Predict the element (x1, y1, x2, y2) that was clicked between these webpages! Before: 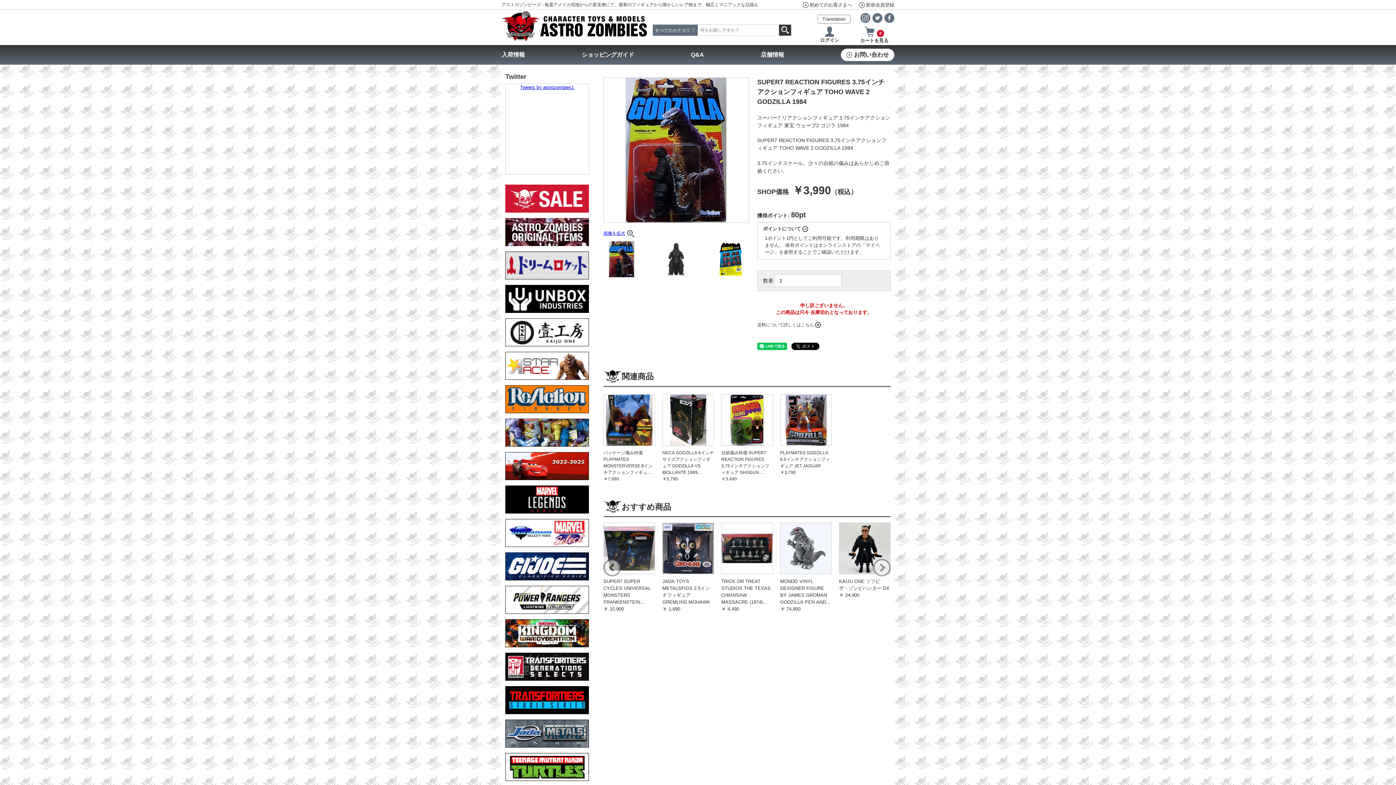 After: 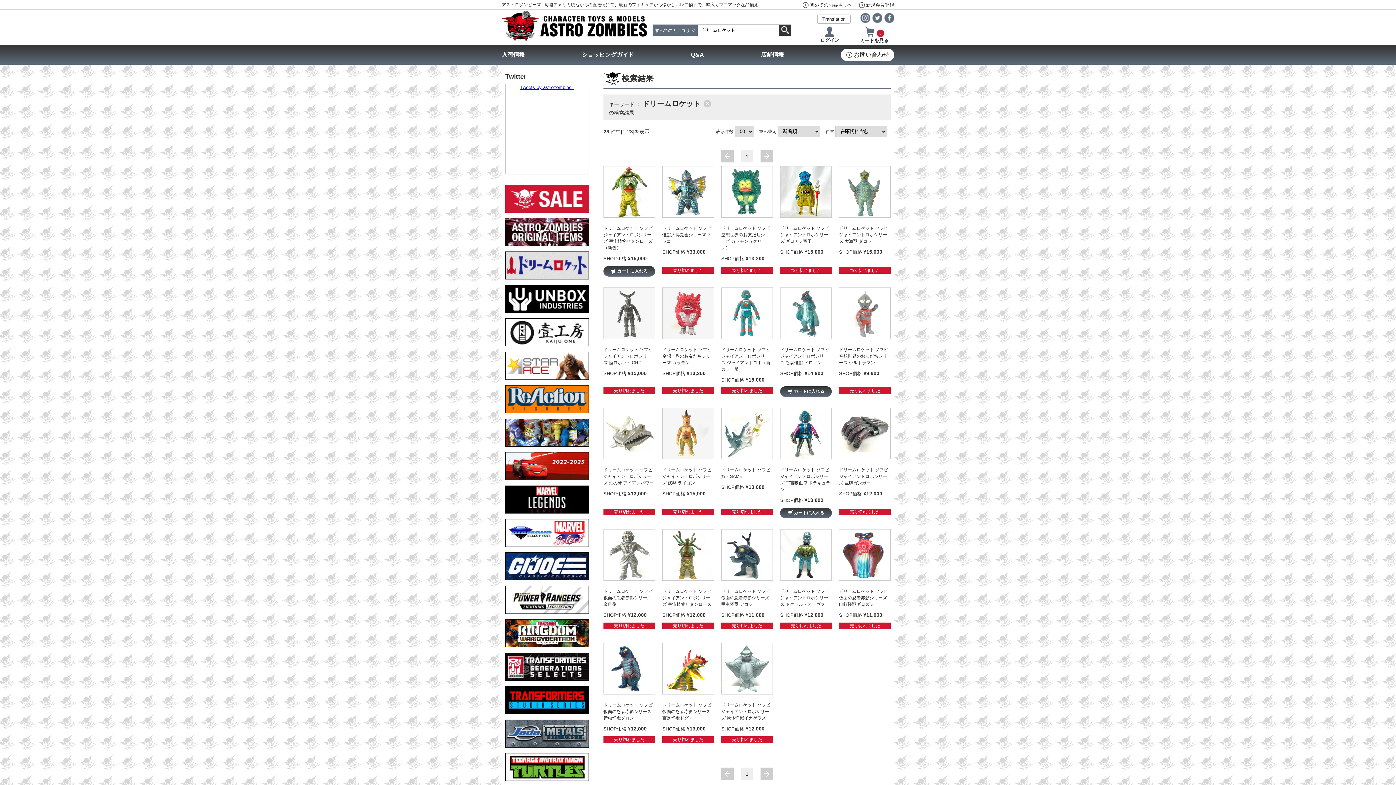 Action: bbox: (505, 275, 589, 280)